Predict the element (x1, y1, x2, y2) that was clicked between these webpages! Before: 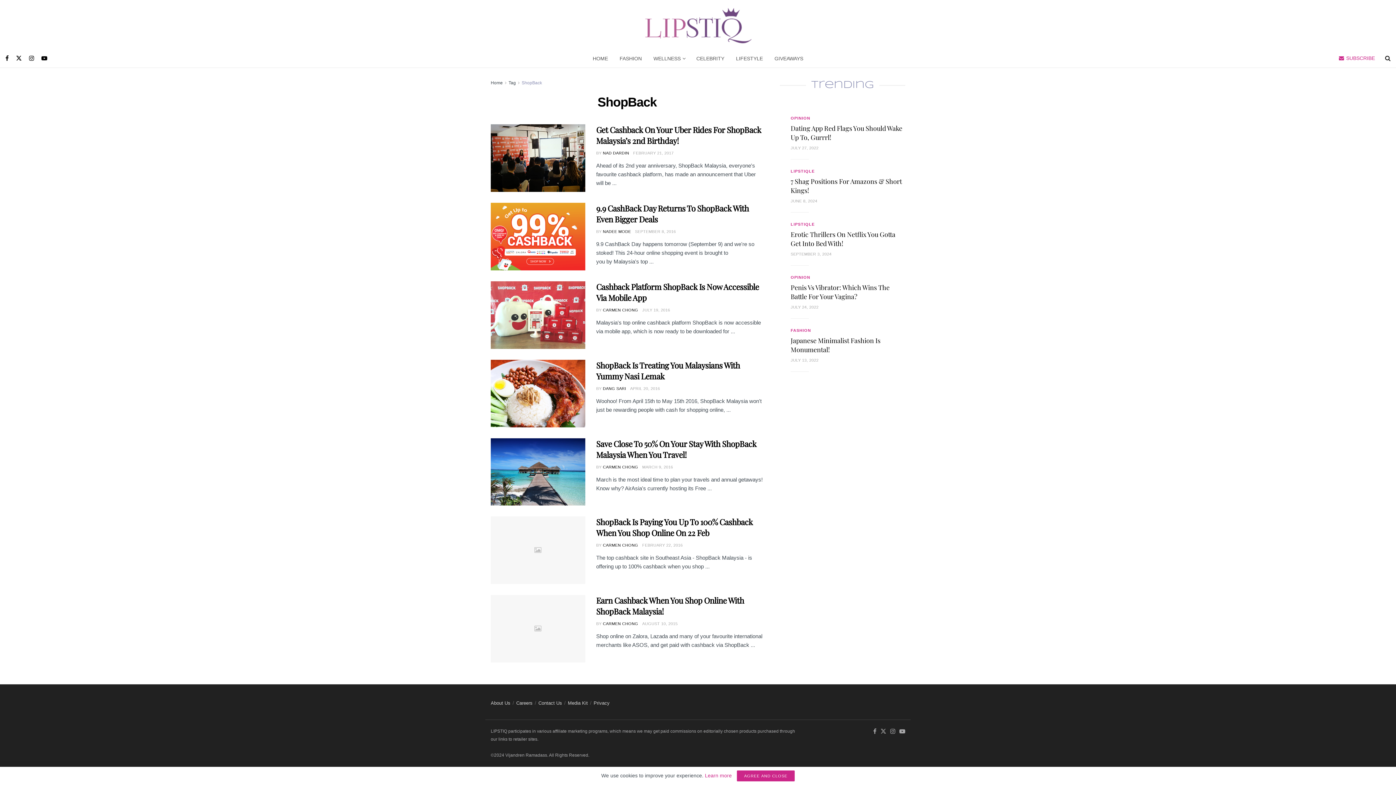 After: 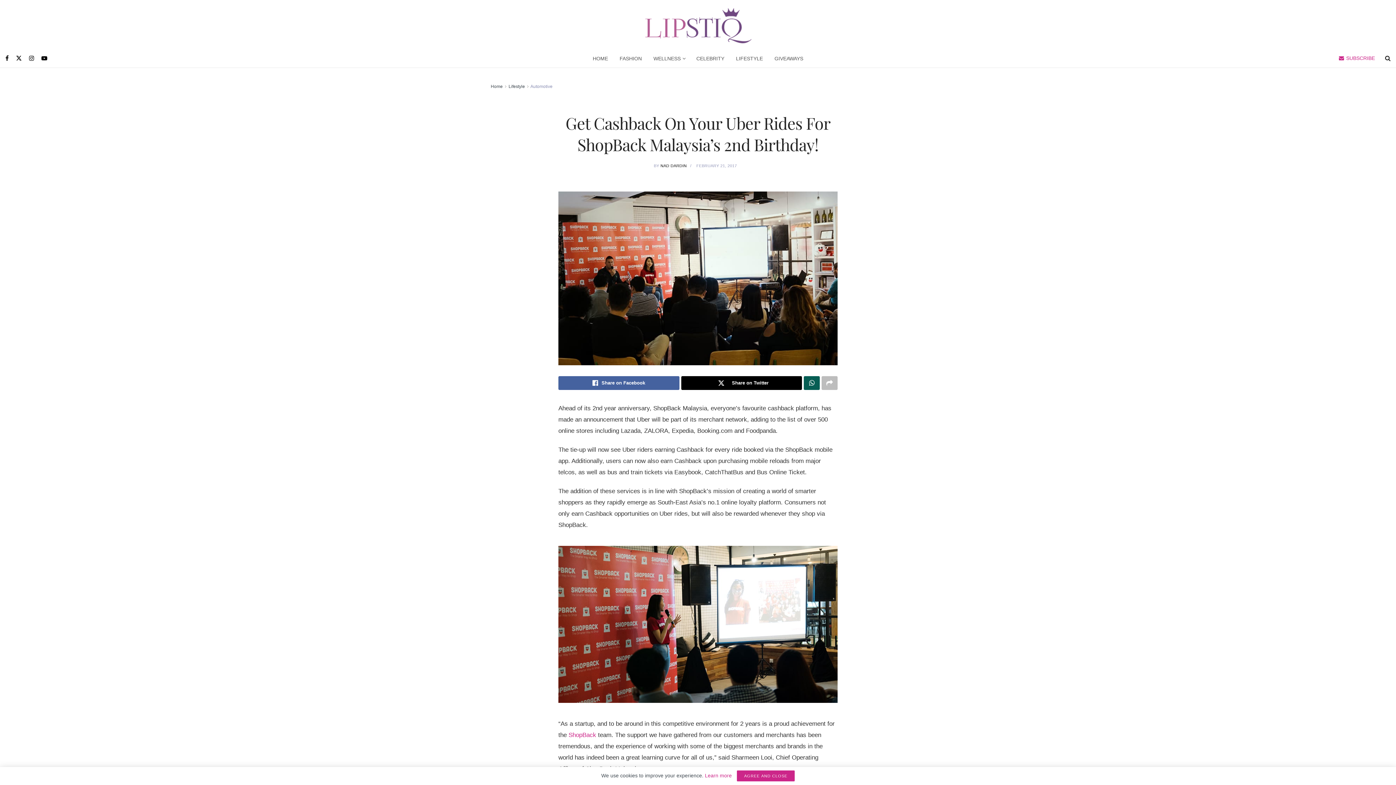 Action: bbox: (490, 124, 585, 191) label: Read article: Get Cashback On Your Uber Rides For ShopBack Malaysia’s 2nd Birthday!